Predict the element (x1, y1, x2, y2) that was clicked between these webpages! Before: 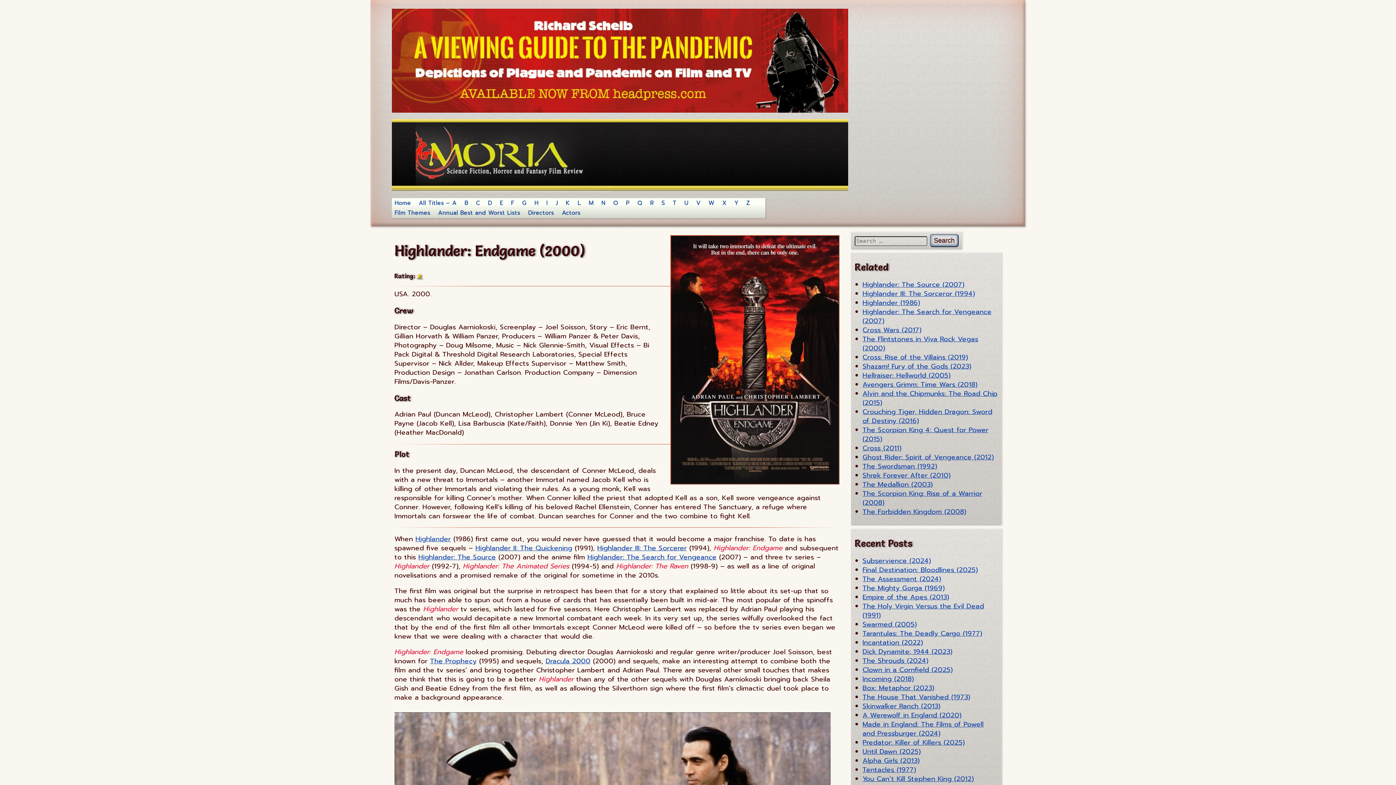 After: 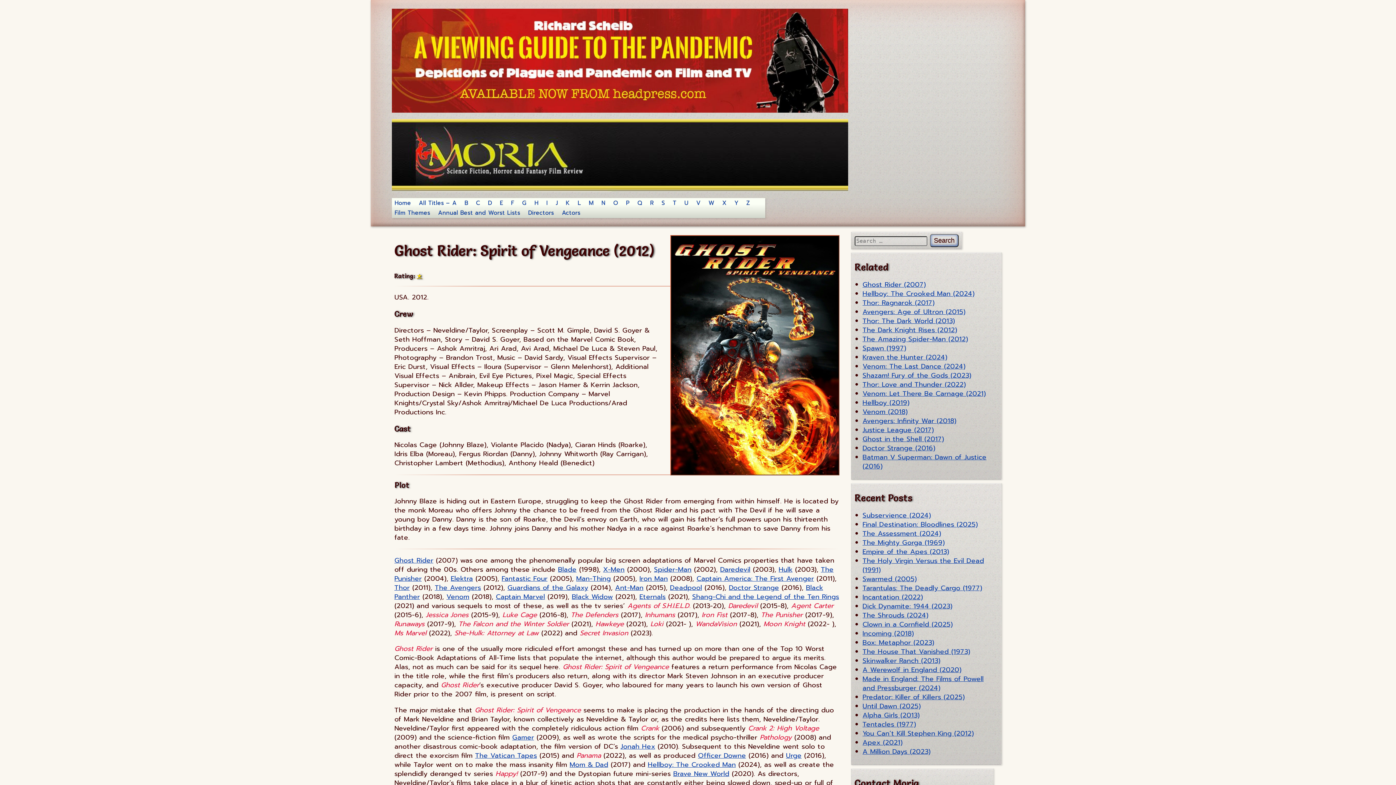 Action: bbox: (862, 452, 994, 462) label: Ghost Rider: Spirit of Vengeance (2012)